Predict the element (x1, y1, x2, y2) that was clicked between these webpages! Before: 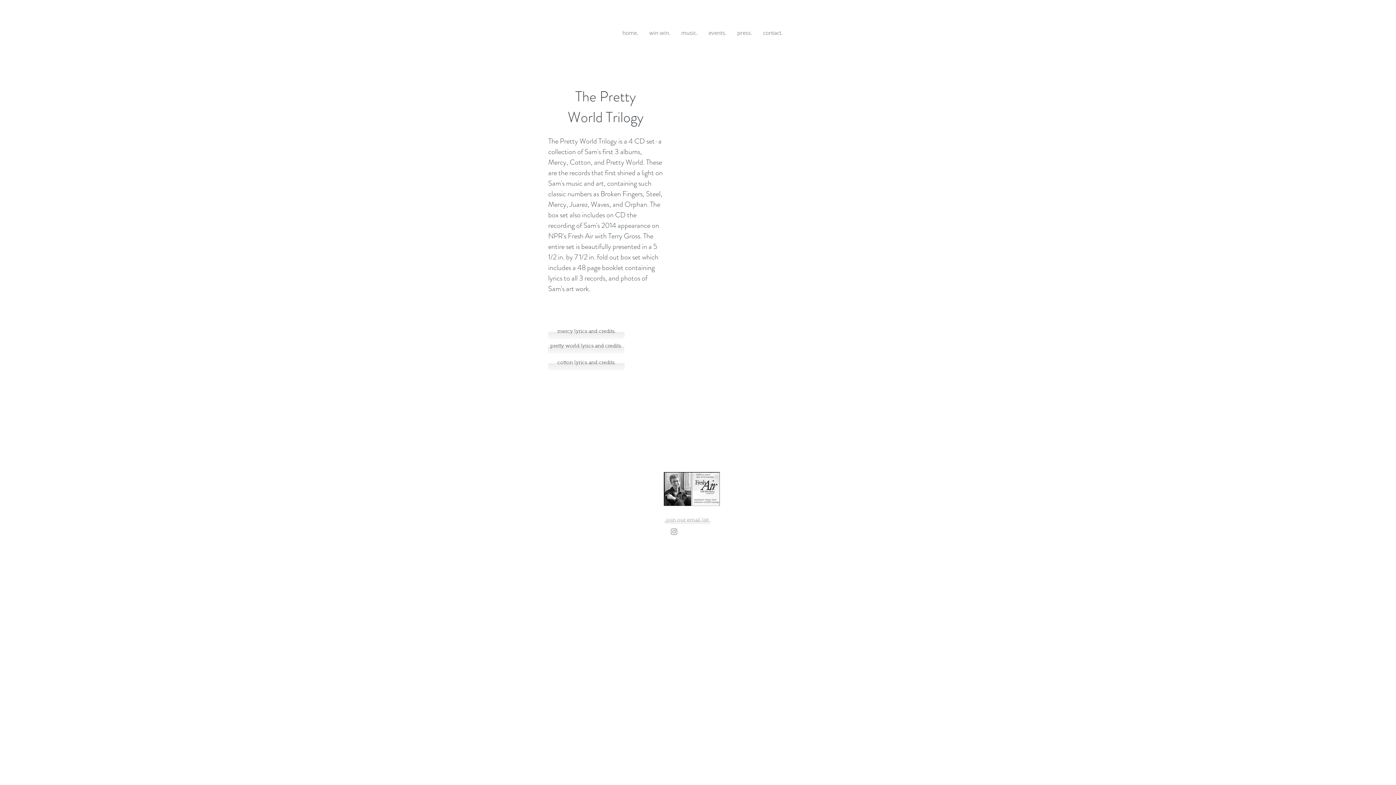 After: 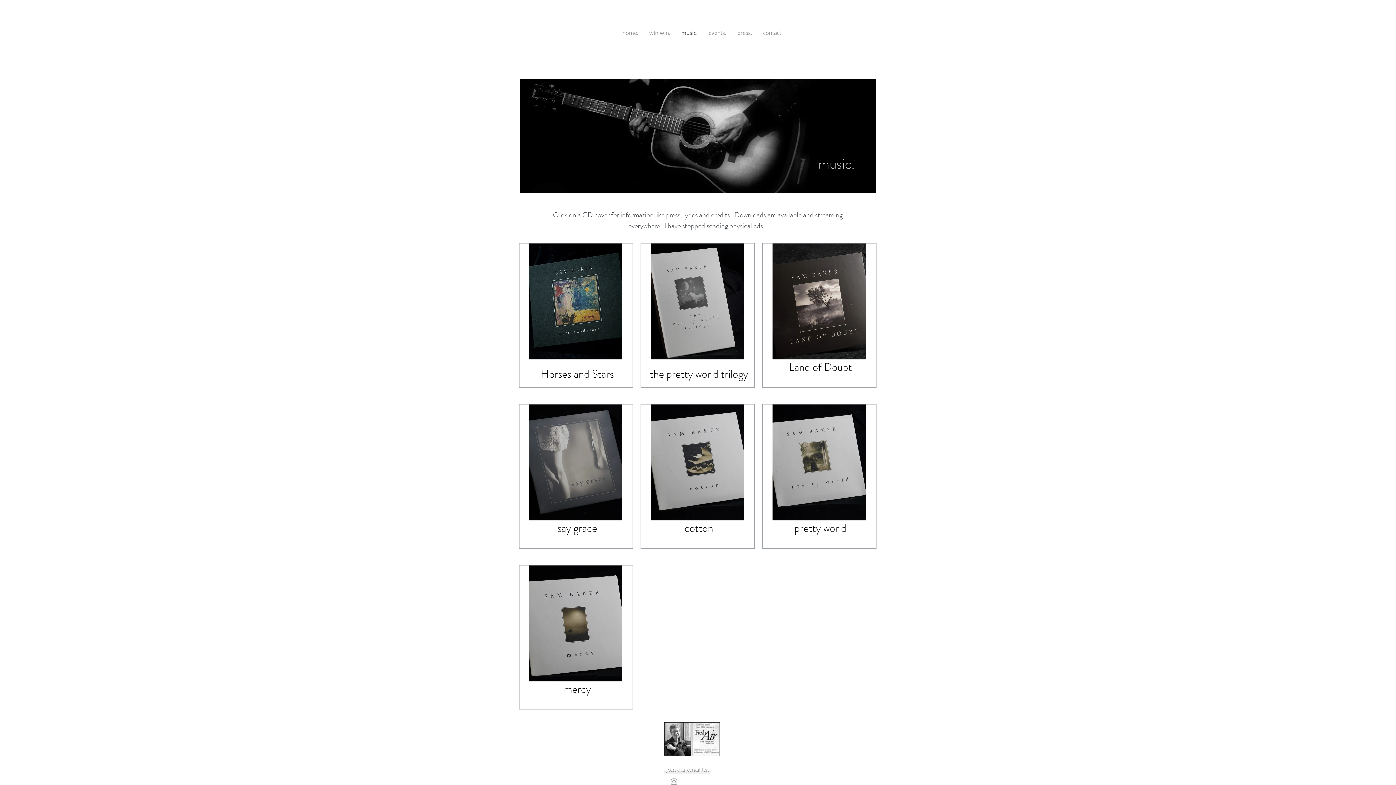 Action: label: music. bbox: (676, 21, 703, 44)